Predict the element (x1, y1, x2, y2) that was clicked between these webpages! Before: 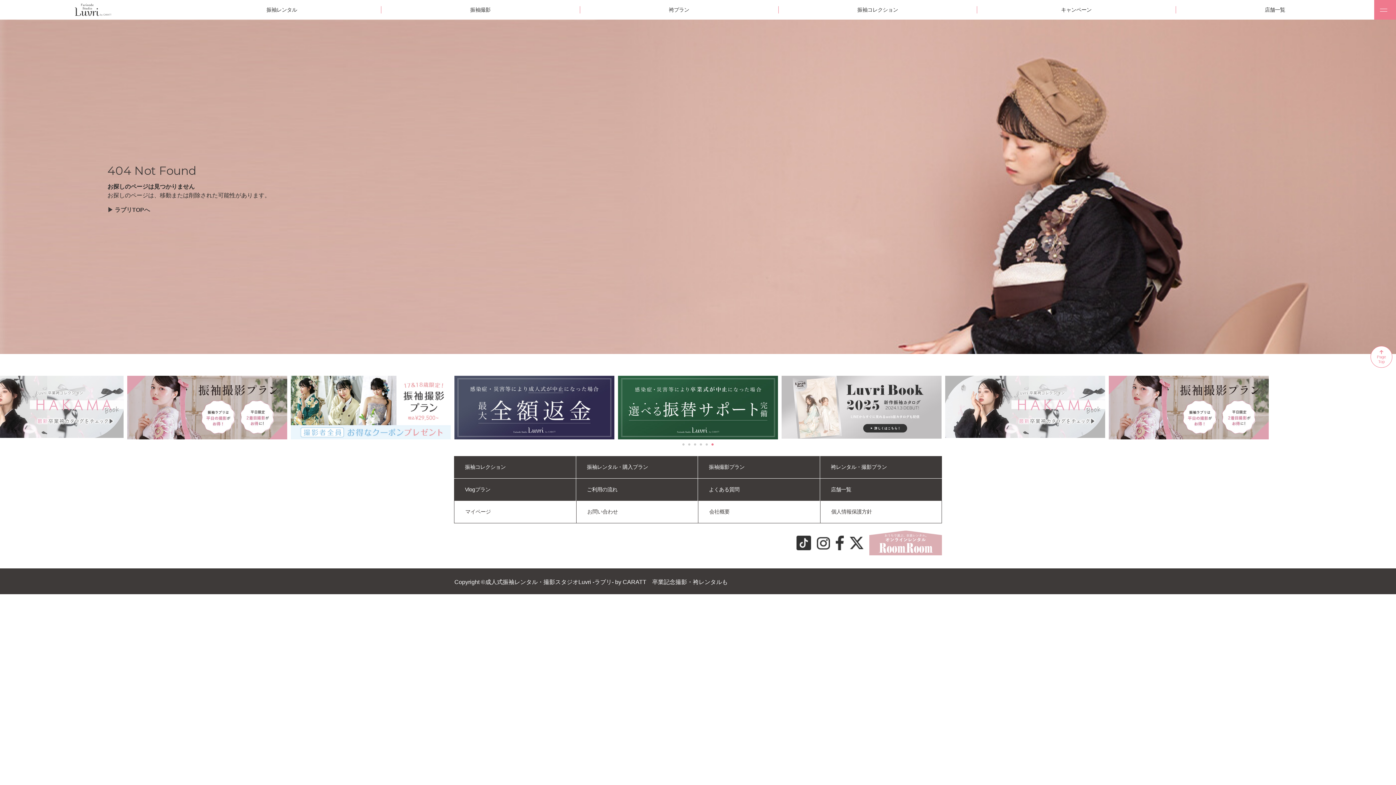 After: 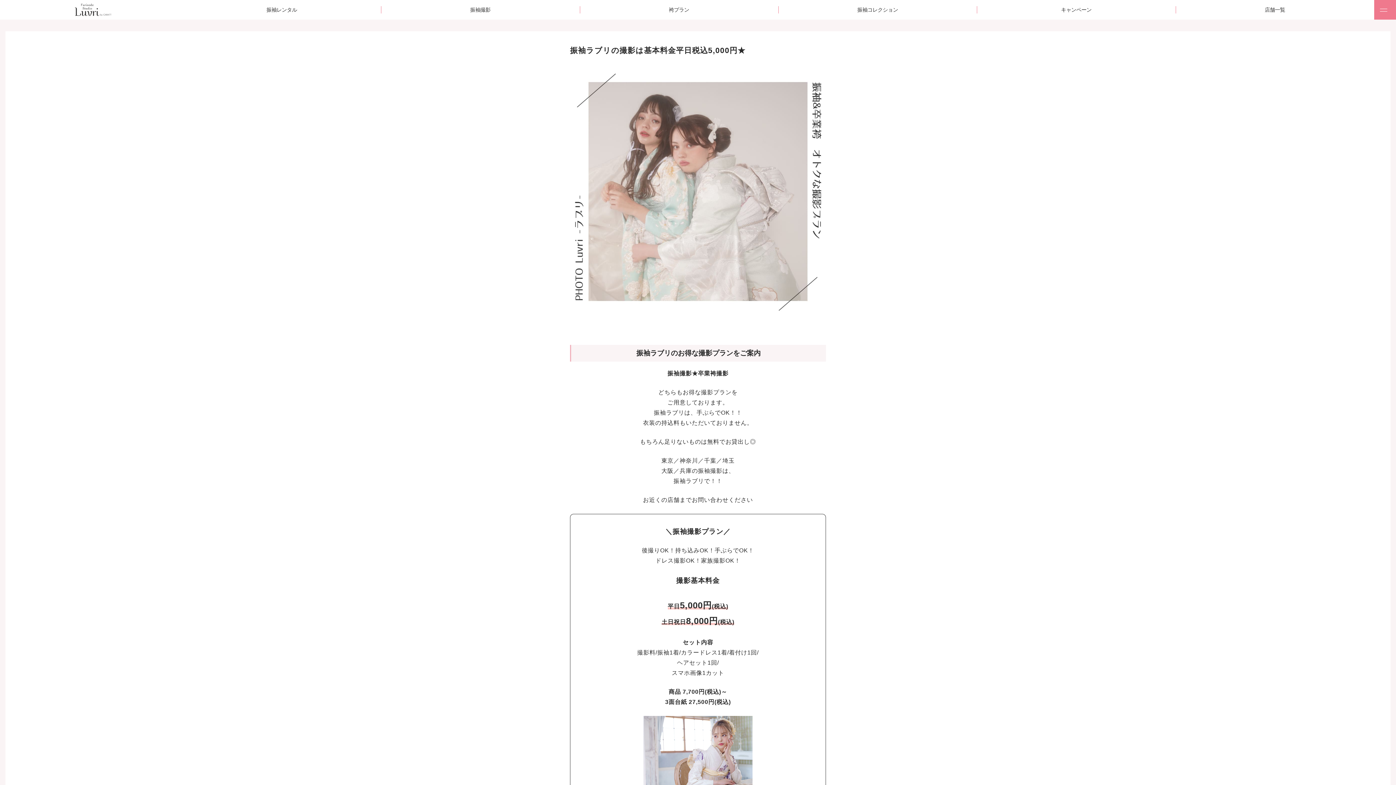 Action: bbox: (635, 376, 795, 439)